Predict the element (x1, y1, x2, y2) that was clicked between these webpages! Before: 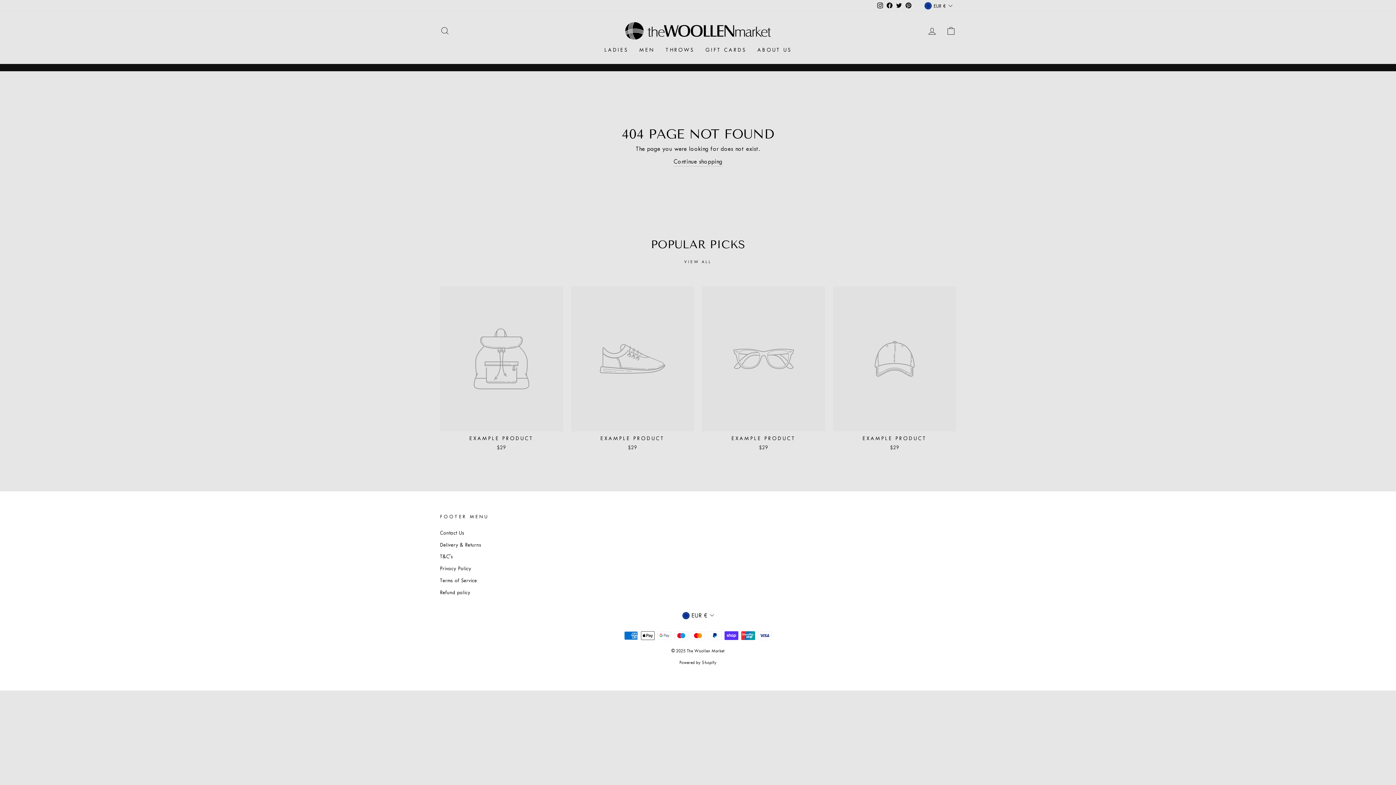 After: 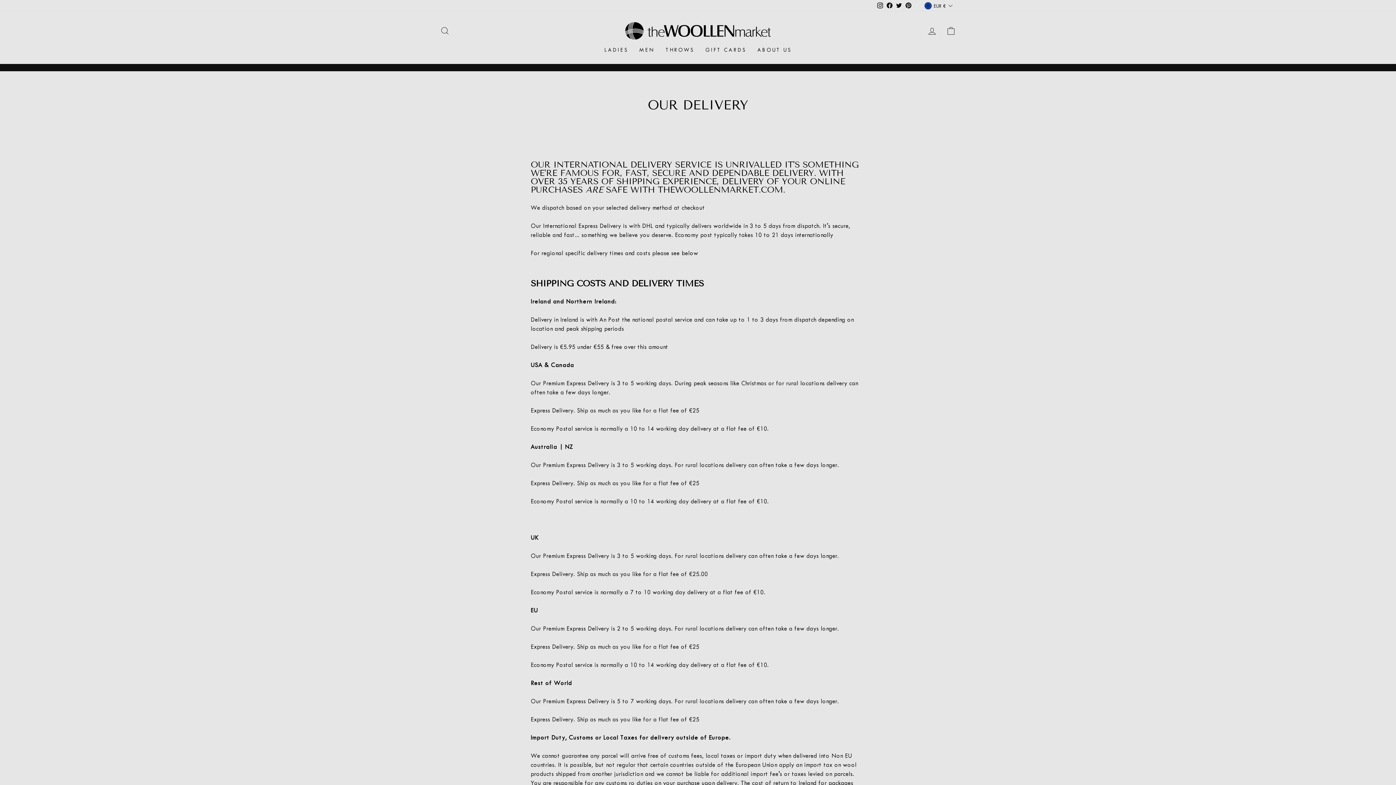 Action: bbox: (440, 539, 481, 550) label: Delivery & Returns